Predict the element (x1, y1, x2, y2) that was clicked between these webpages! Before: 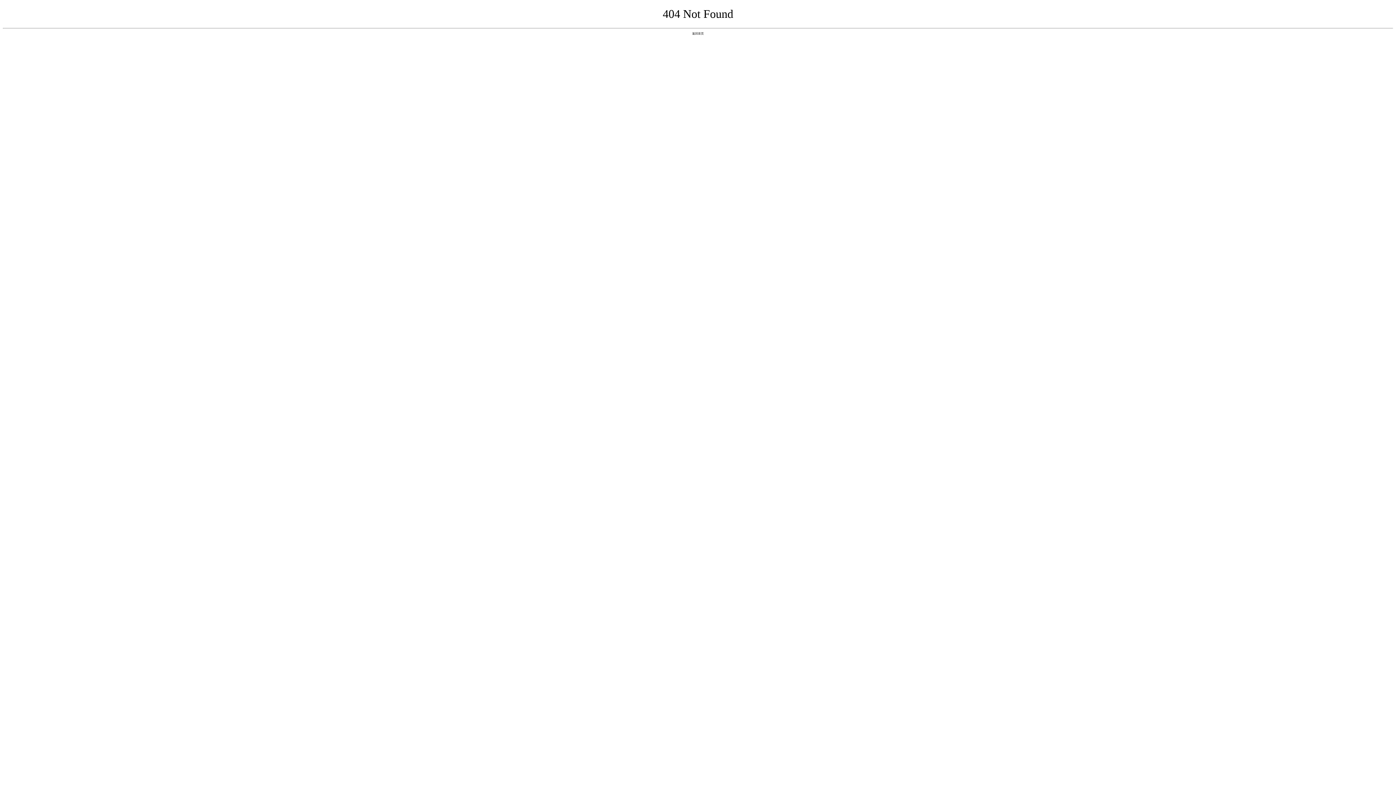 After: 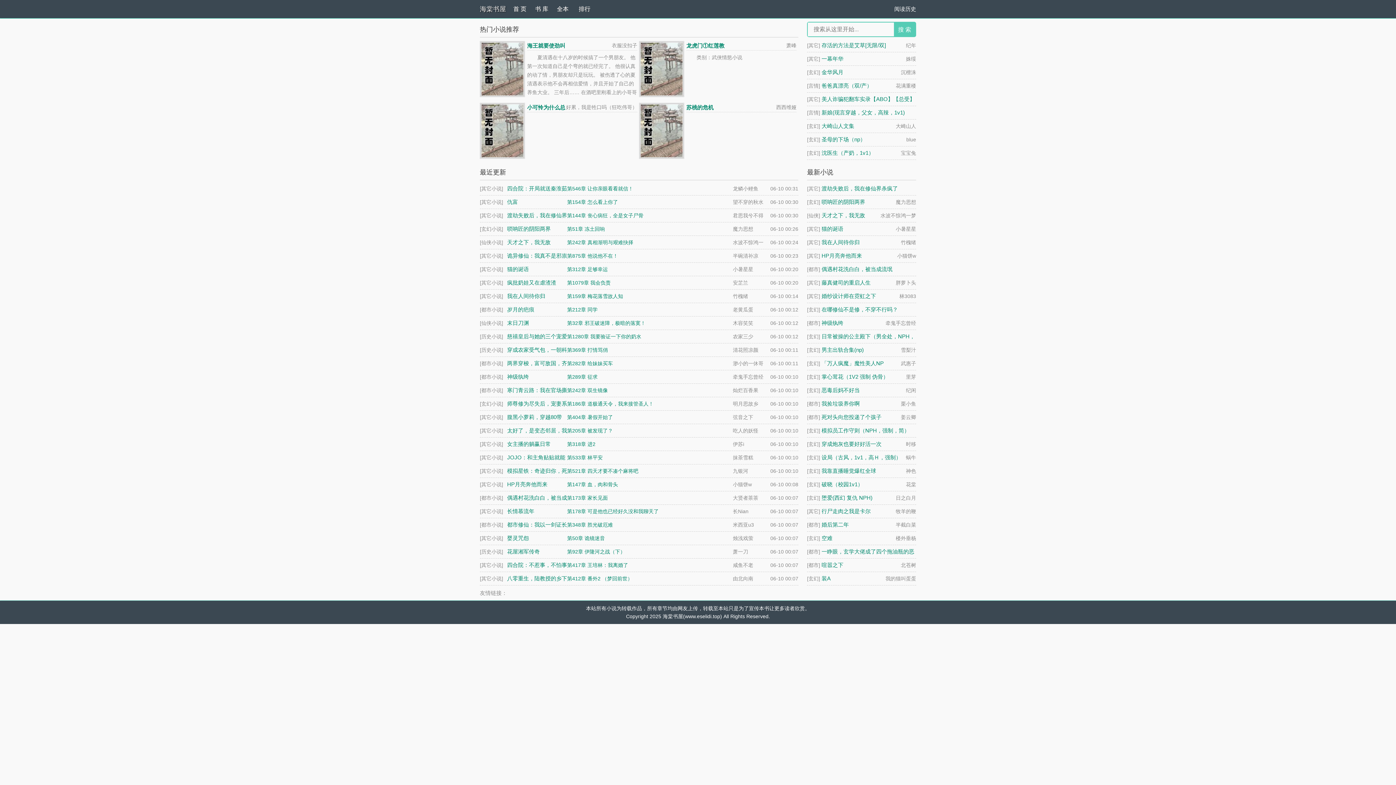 Action: bbox: (692, 31, 704, 35) label: 返回首页